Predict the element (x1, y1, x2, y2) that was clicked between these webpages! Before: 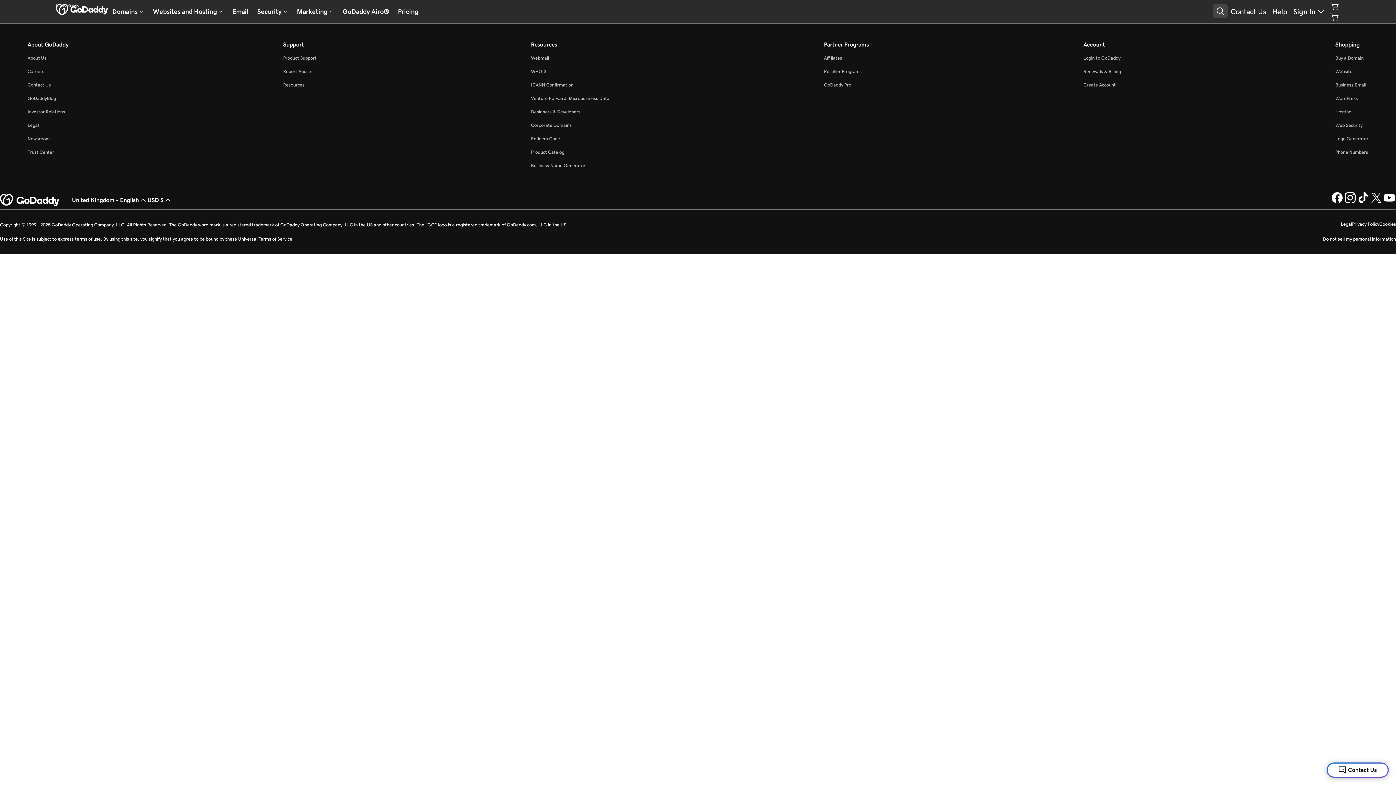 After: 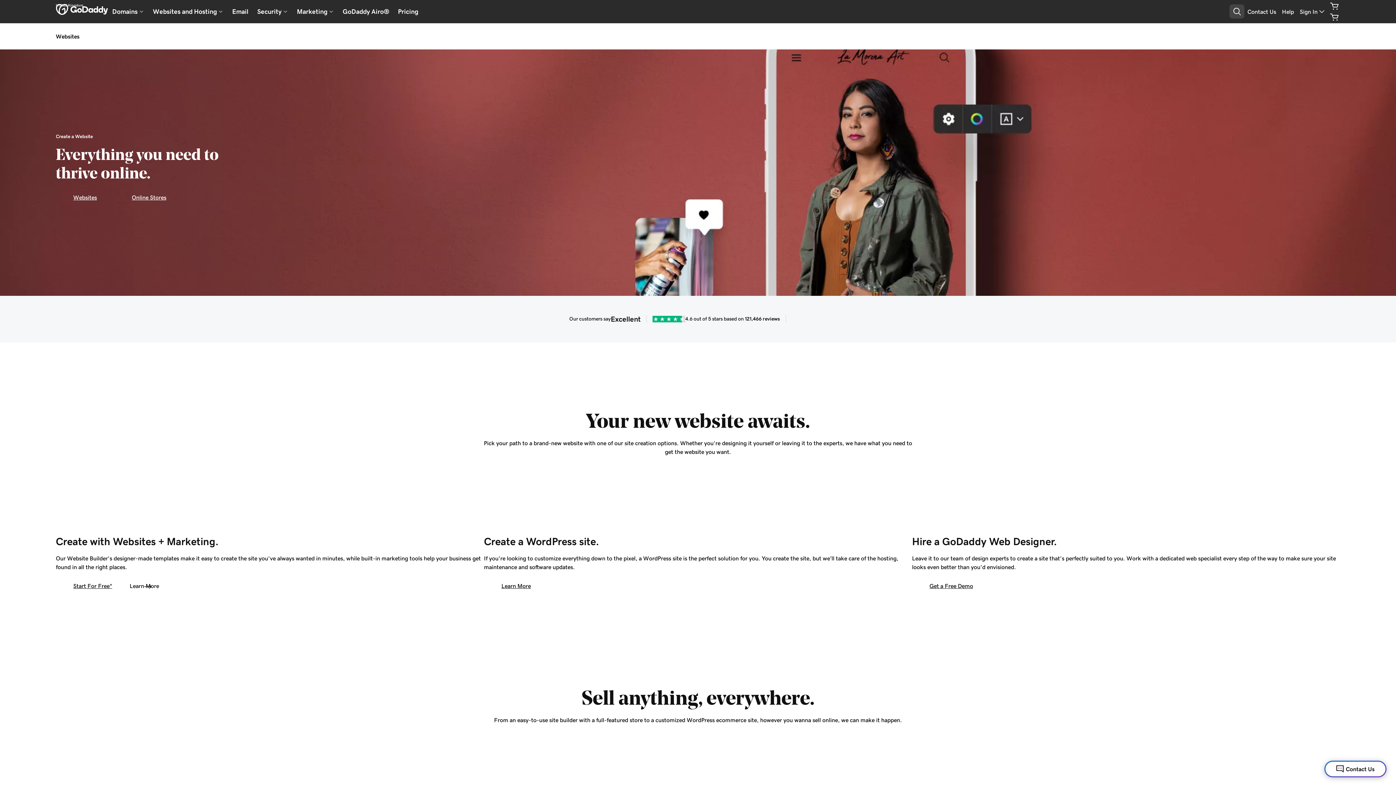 Action: bbox: (1335, 68, 1354, 74) label: Websites